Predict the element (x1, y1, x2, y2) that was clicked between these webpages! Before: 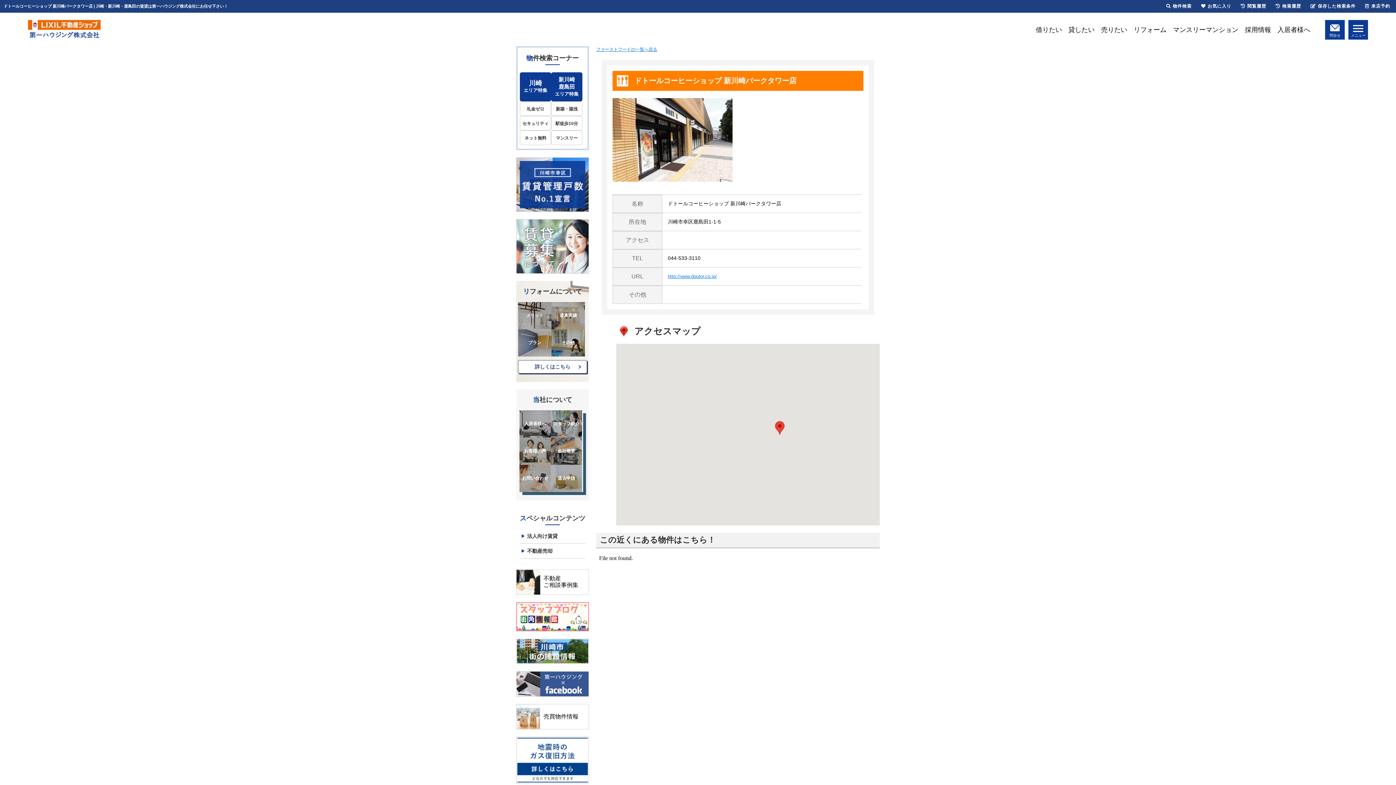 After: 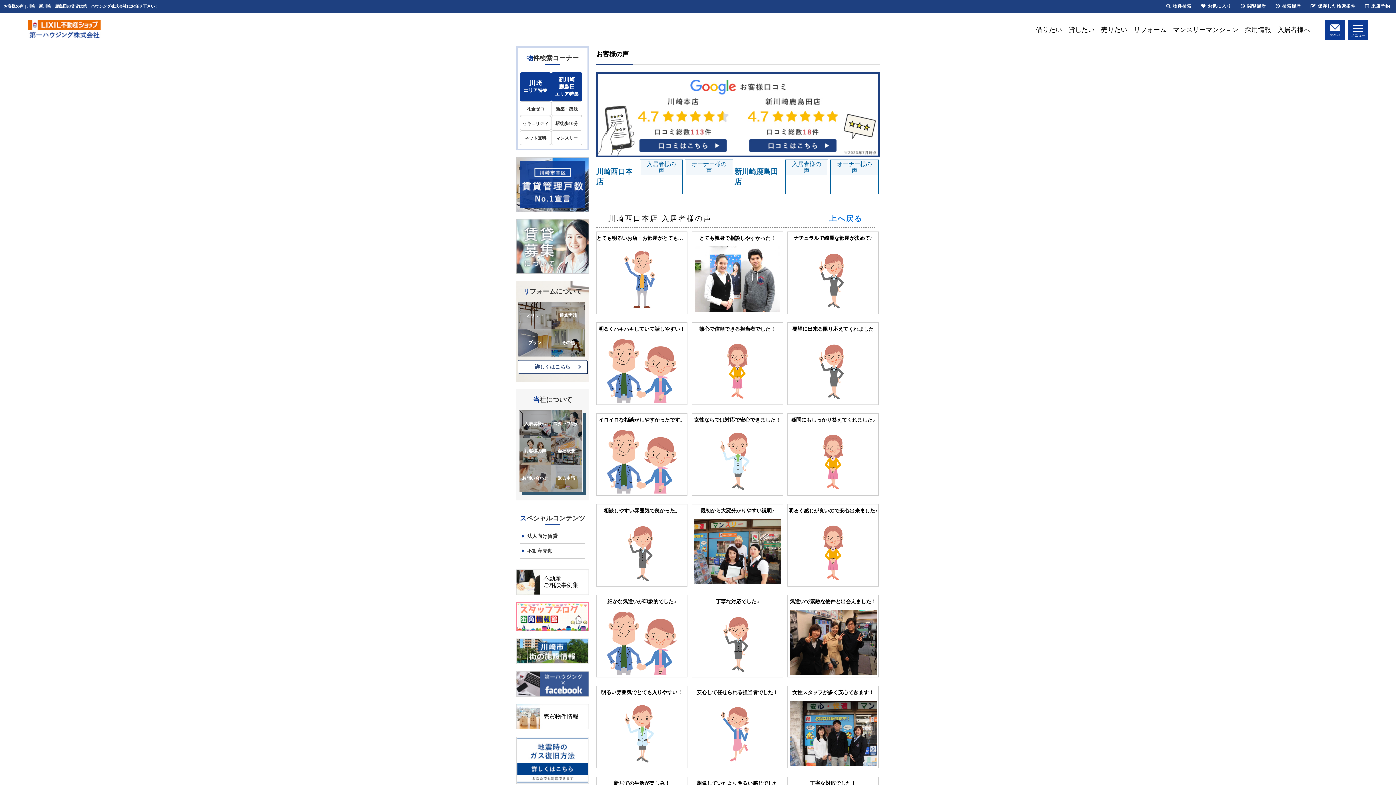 Action: bbox: (519, 437, 550, 465) label: お客様の声